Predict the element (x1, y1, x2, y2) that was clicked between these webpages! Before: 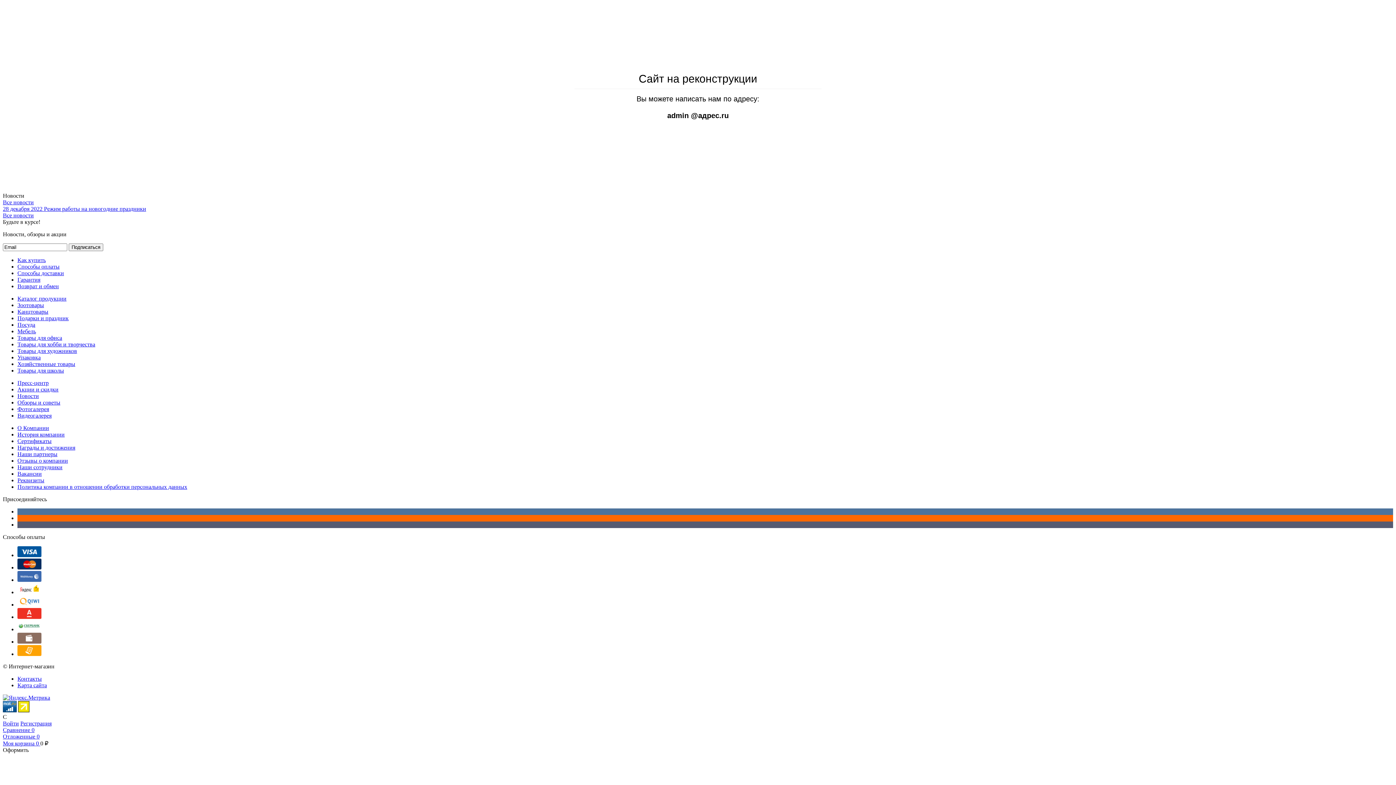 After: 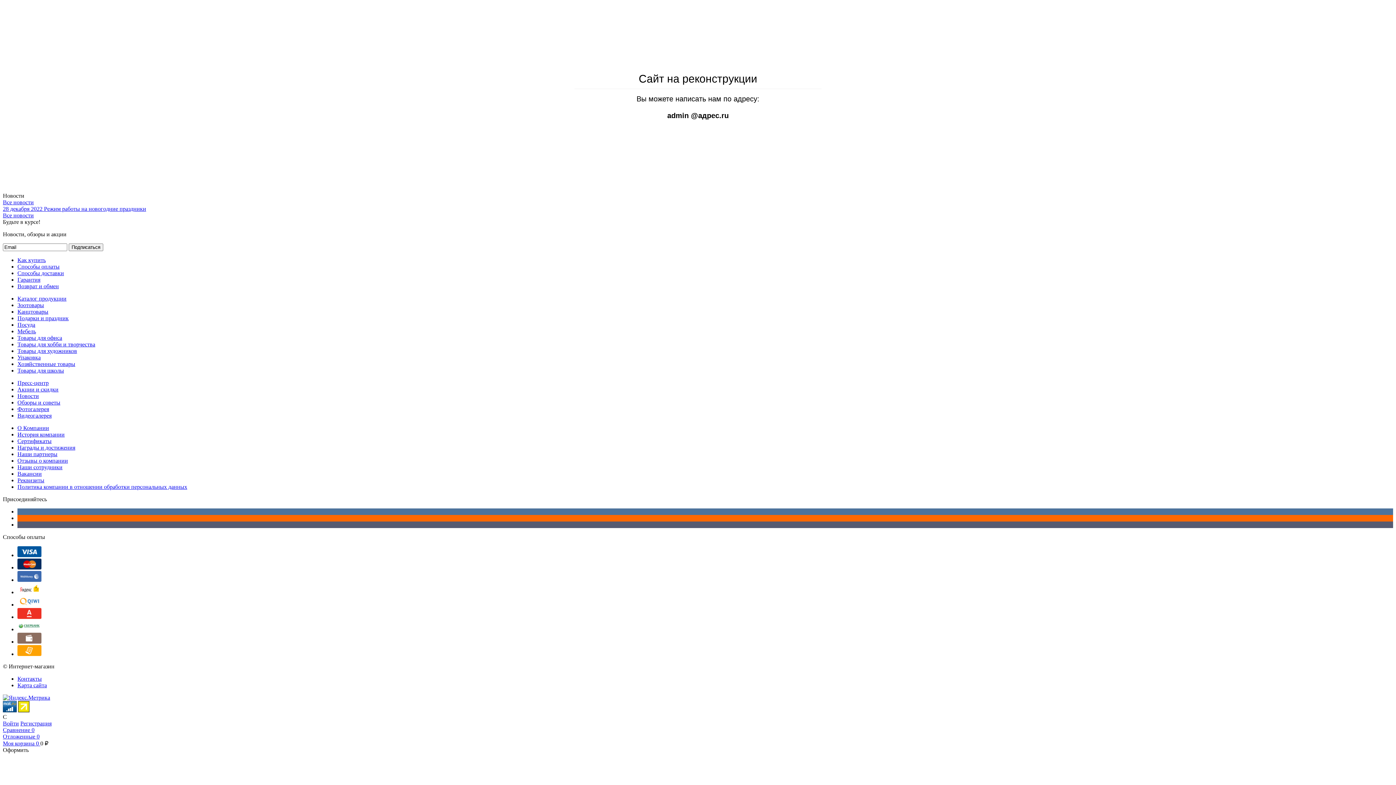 Action: label: Акции и скидки bbox: (17, 386, 58, 392)